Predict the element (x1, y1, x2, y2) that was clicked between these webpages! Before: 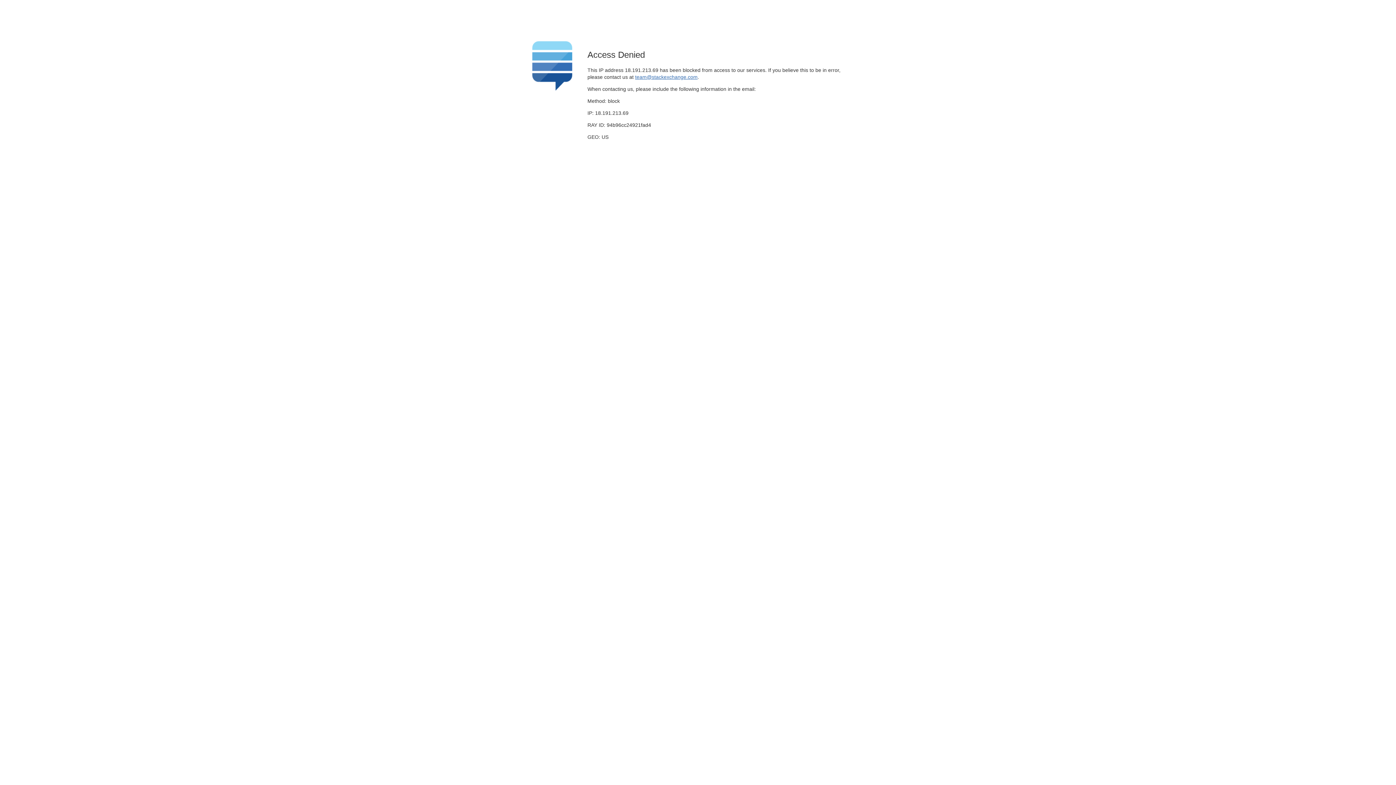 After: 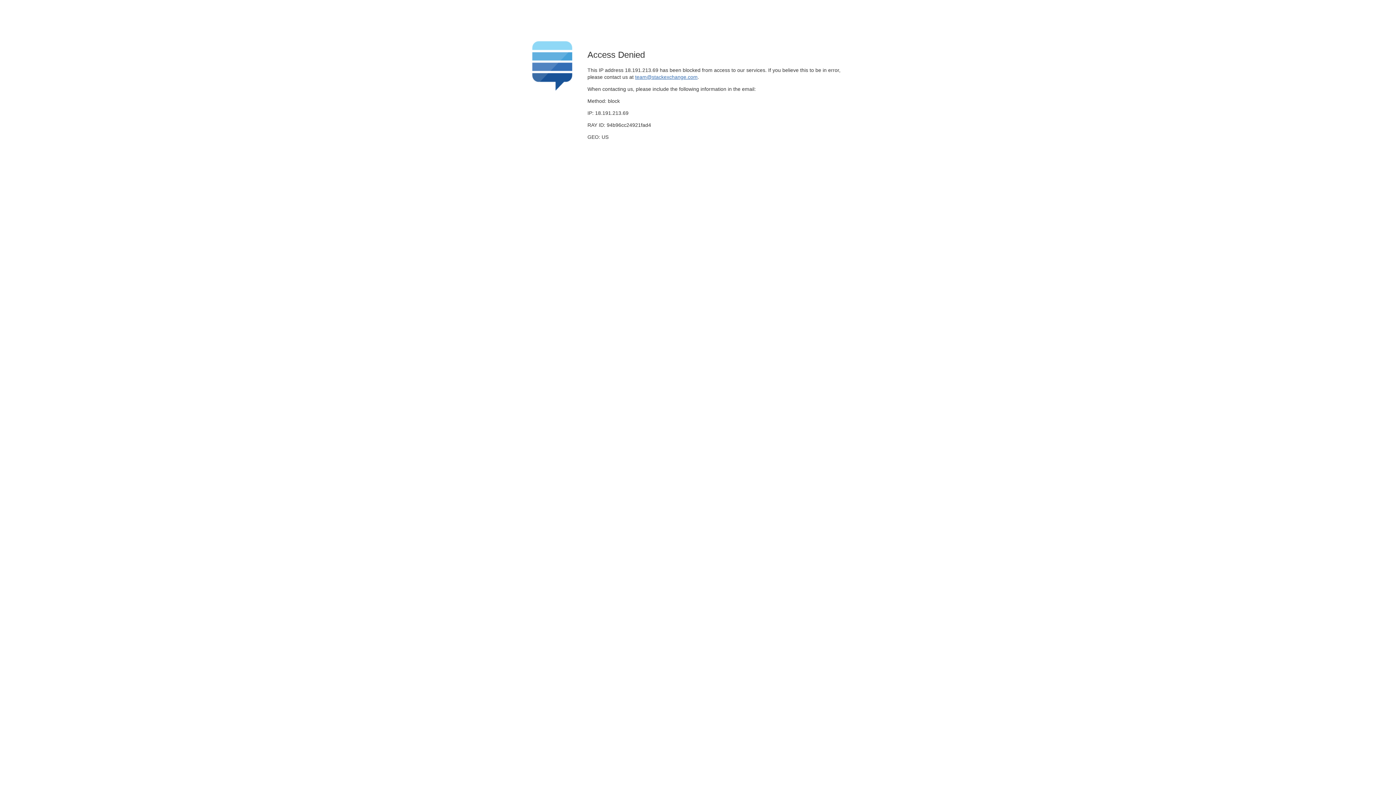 Action: label: team@stackexchange.com bbox: (635, 74, 697, 79)